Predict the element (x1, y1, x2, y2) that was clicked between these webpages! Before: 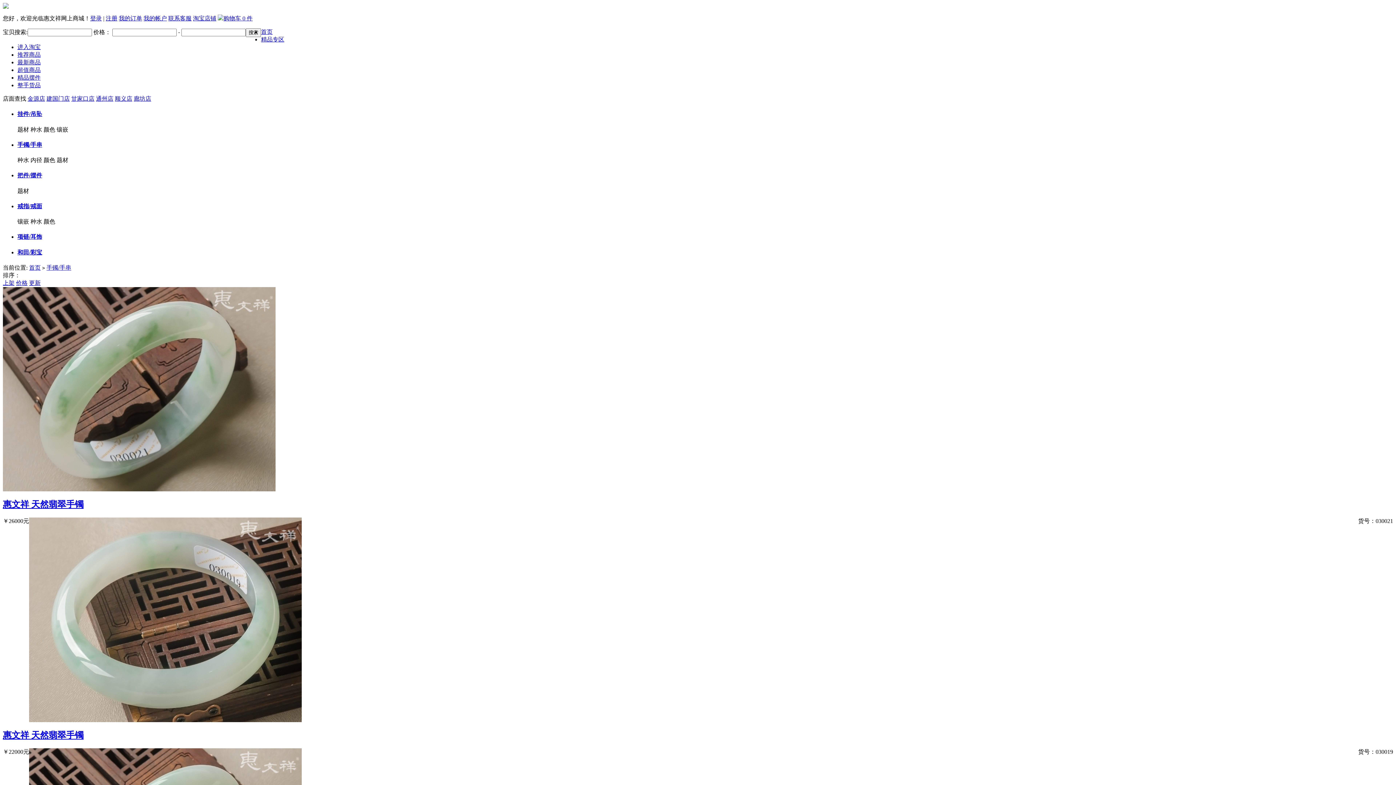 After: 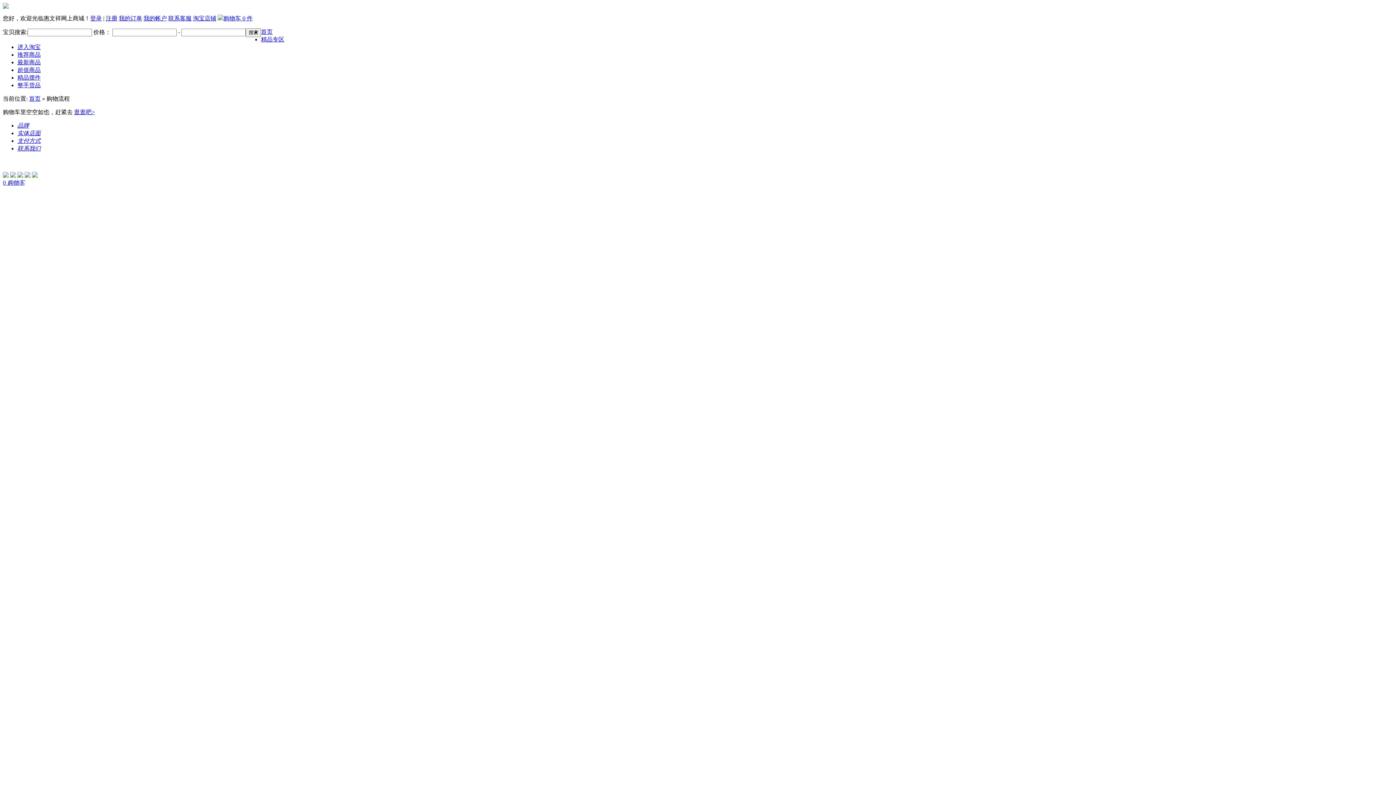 Action: label: 购物车 0 件 bbox: (217, 15, 252, 21)